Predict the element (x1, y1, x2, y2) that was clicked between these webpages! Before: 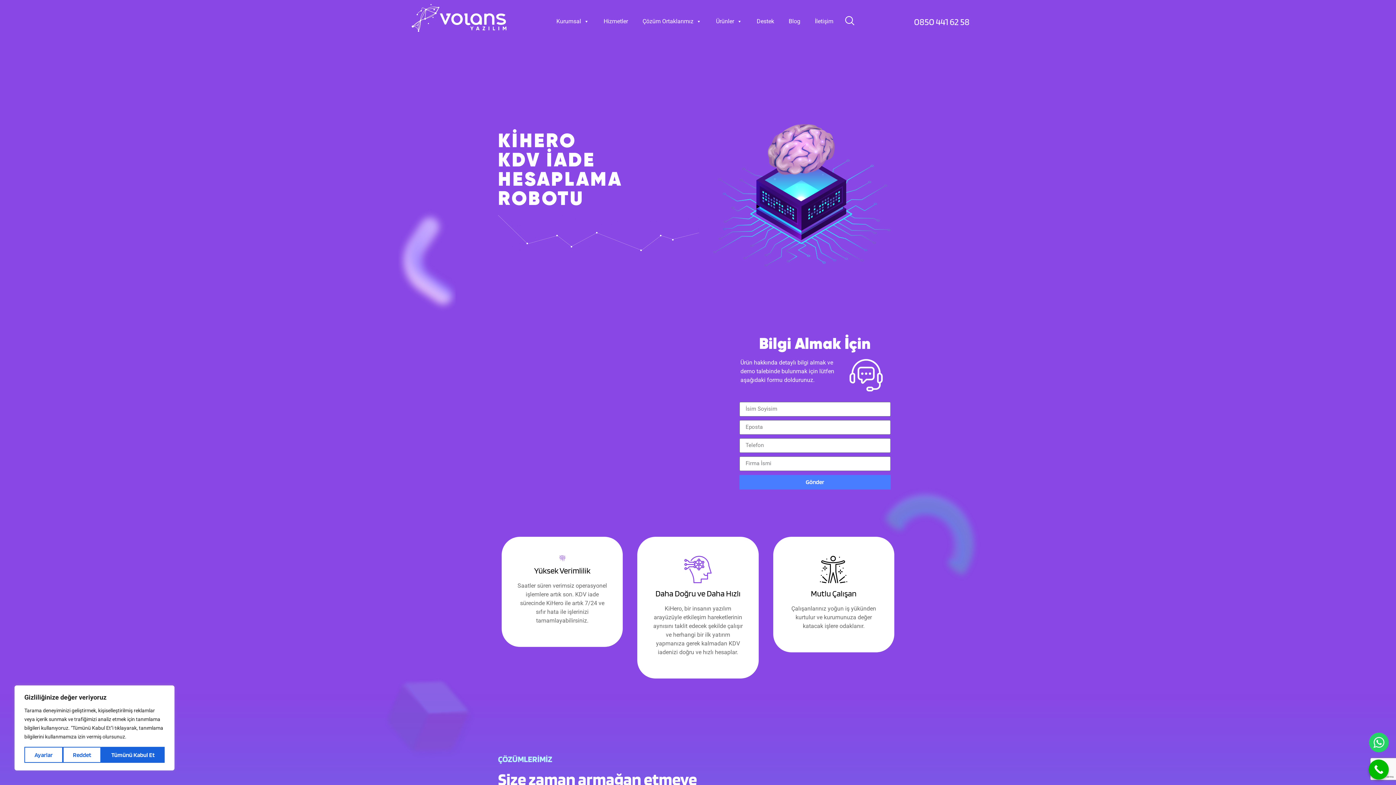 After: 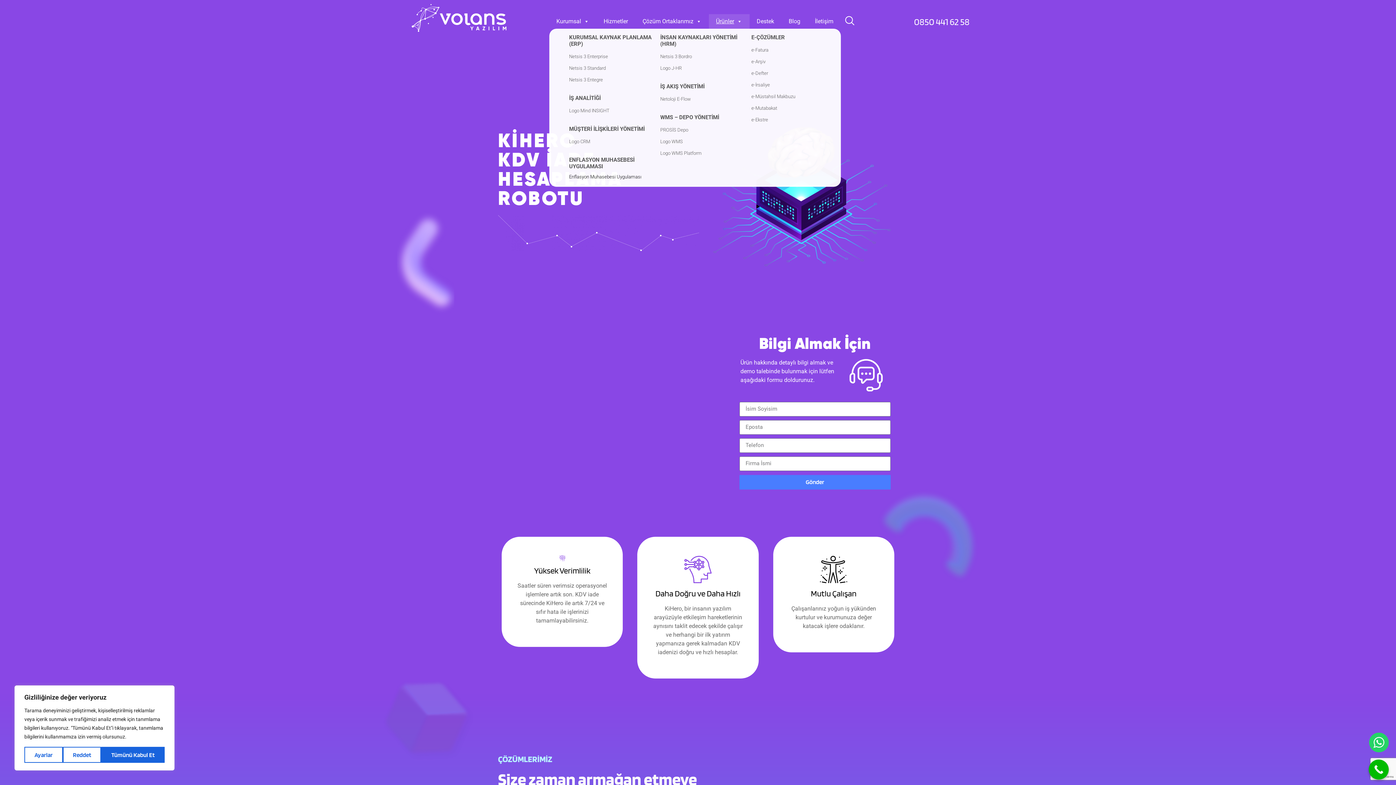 Action: label: Ürünler bbox: (708, 14, 749, 28)